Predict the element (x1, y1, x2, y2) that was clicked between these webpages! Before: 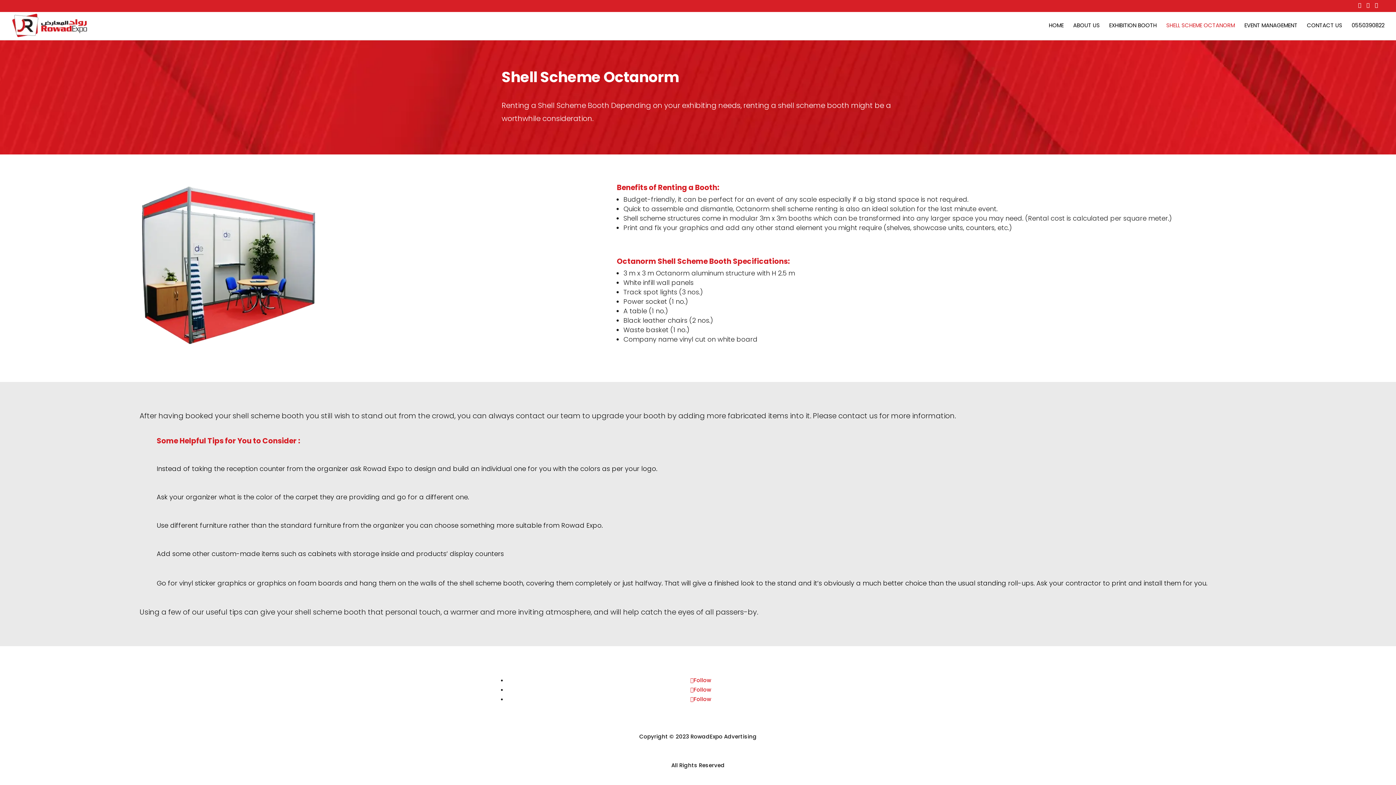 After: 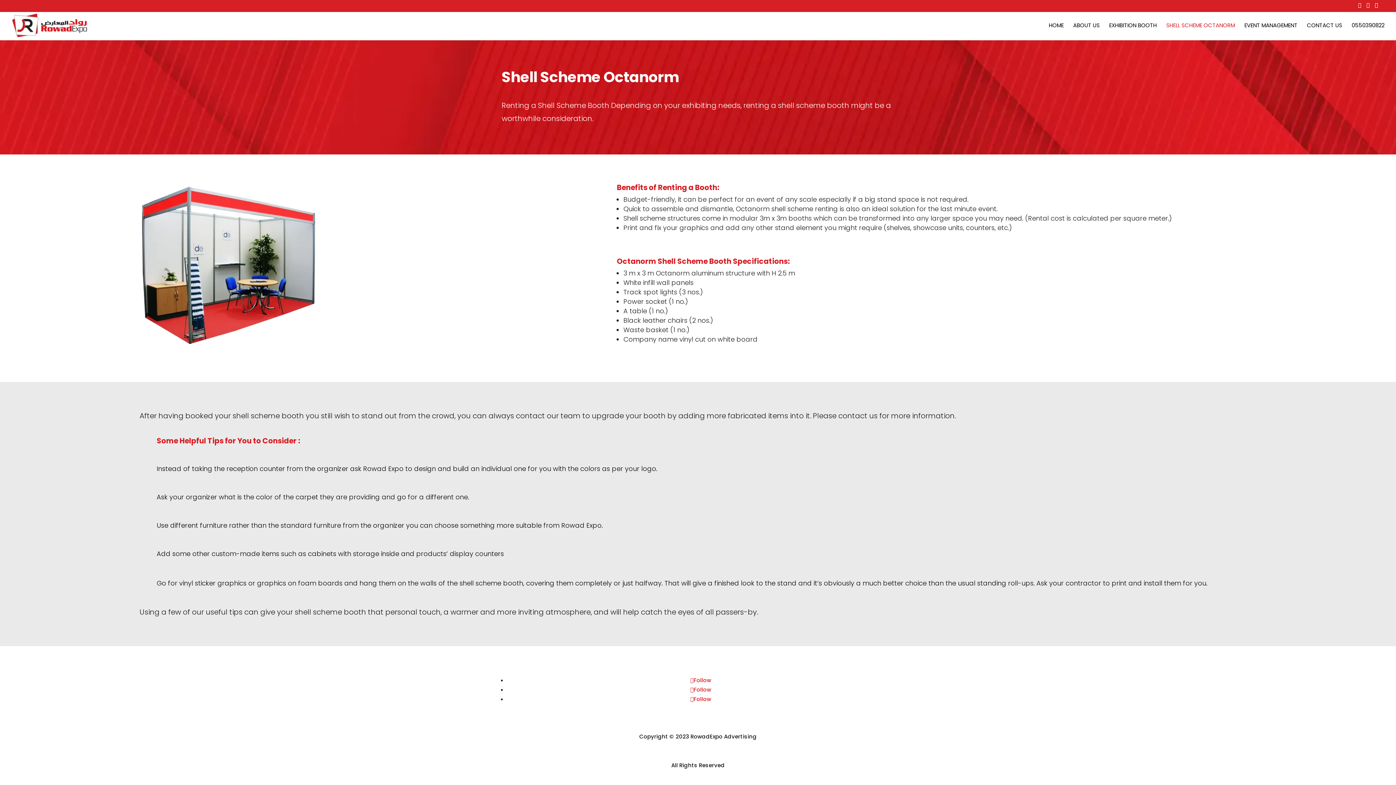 Action: bbox: (690, 686, 711, 693) label: Follow